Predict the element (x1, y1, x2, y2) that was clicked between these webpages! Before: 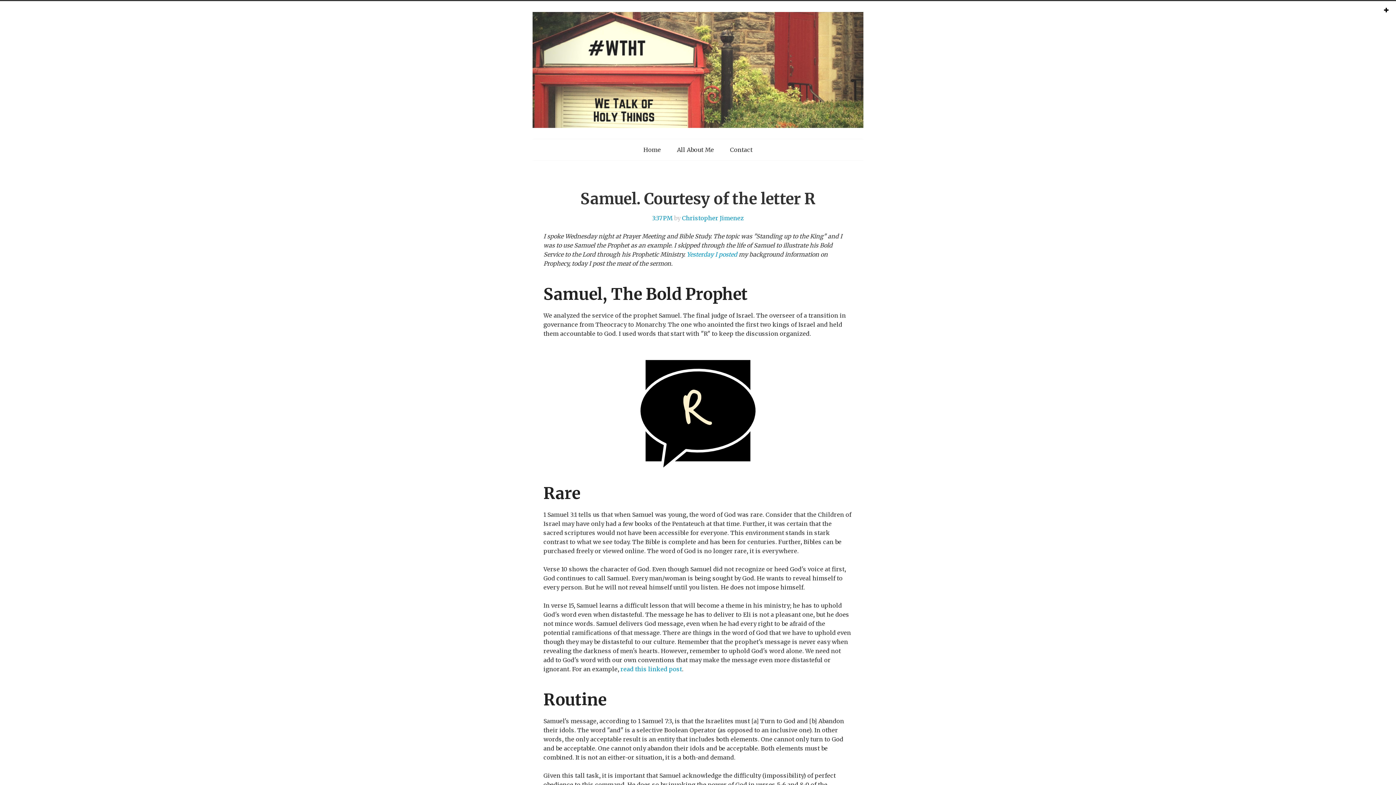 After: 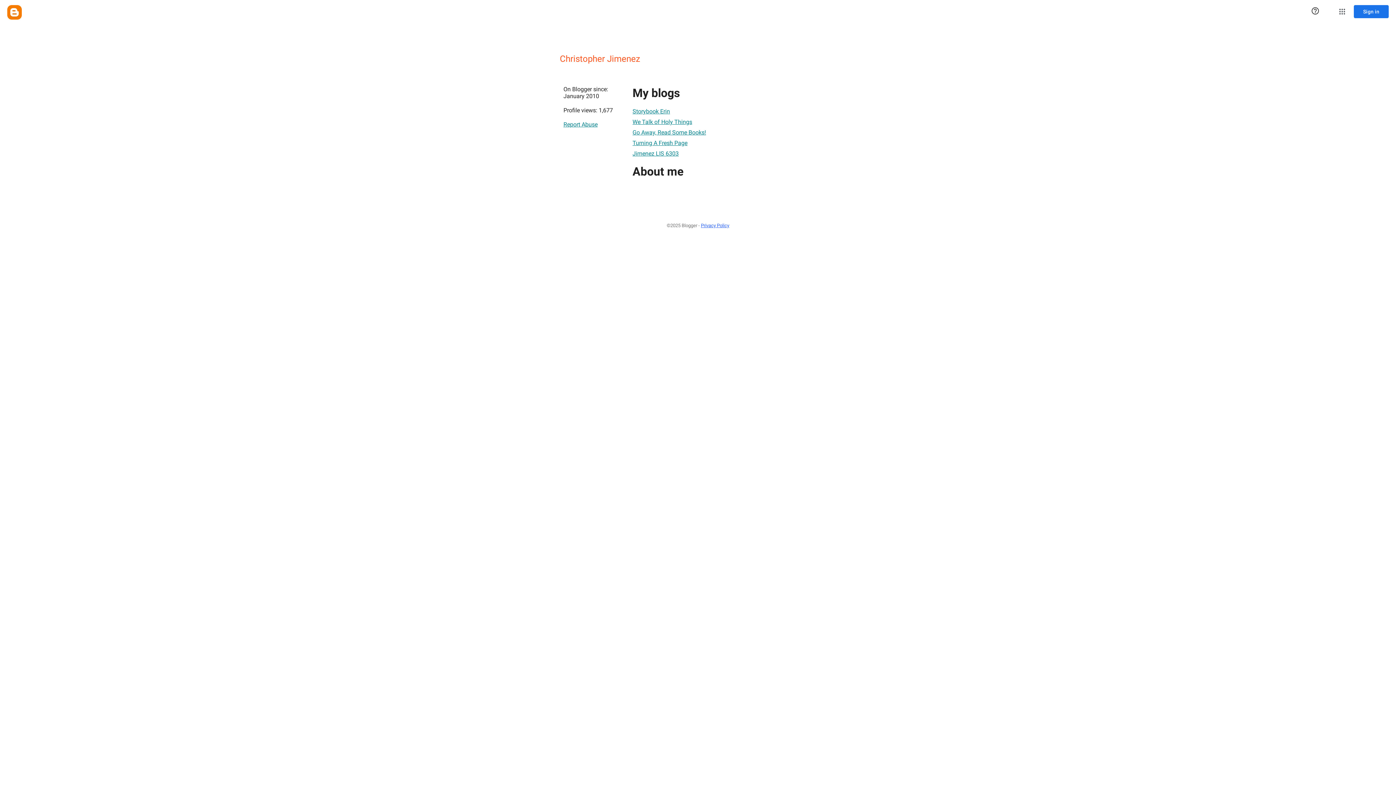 Action: label: Christopher Jimenez bbox: (682, 214, 744, 221)